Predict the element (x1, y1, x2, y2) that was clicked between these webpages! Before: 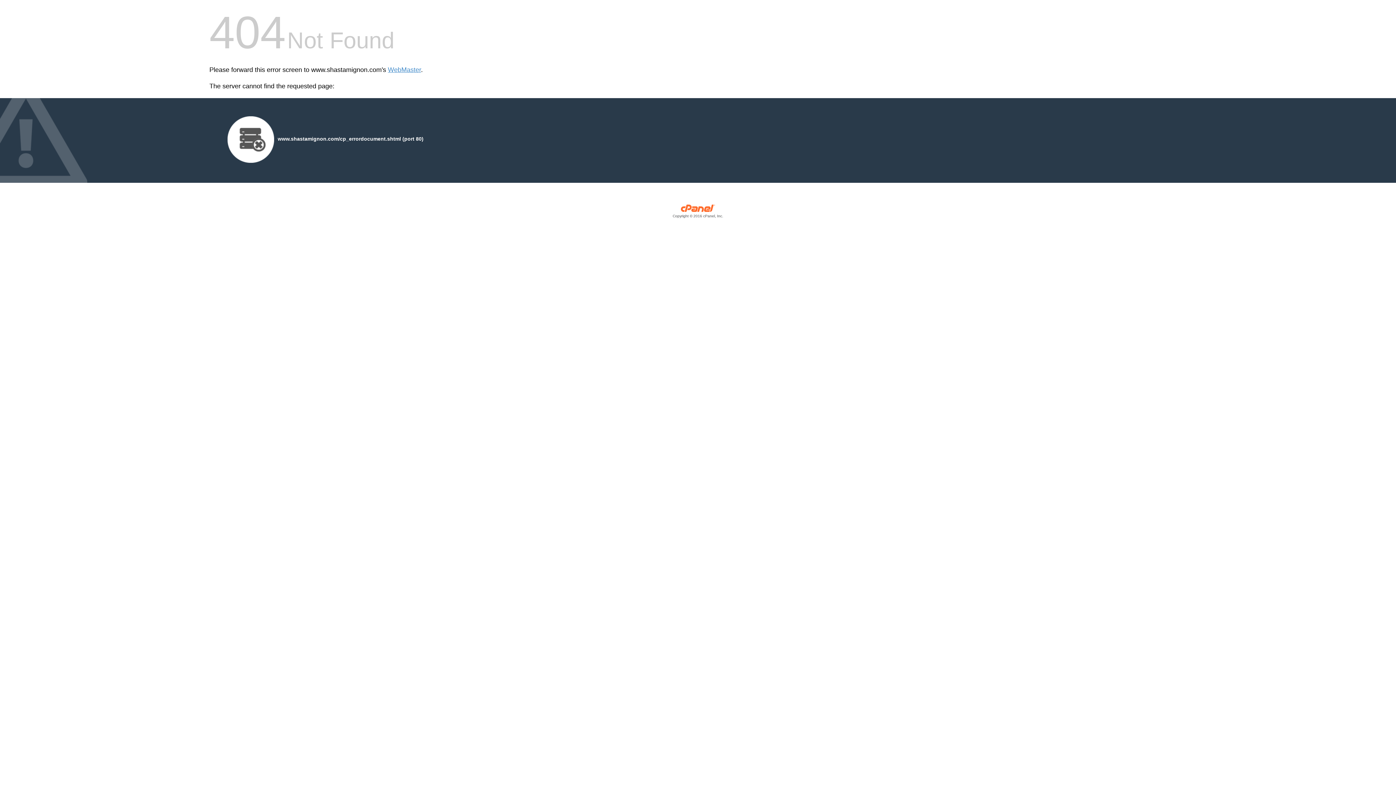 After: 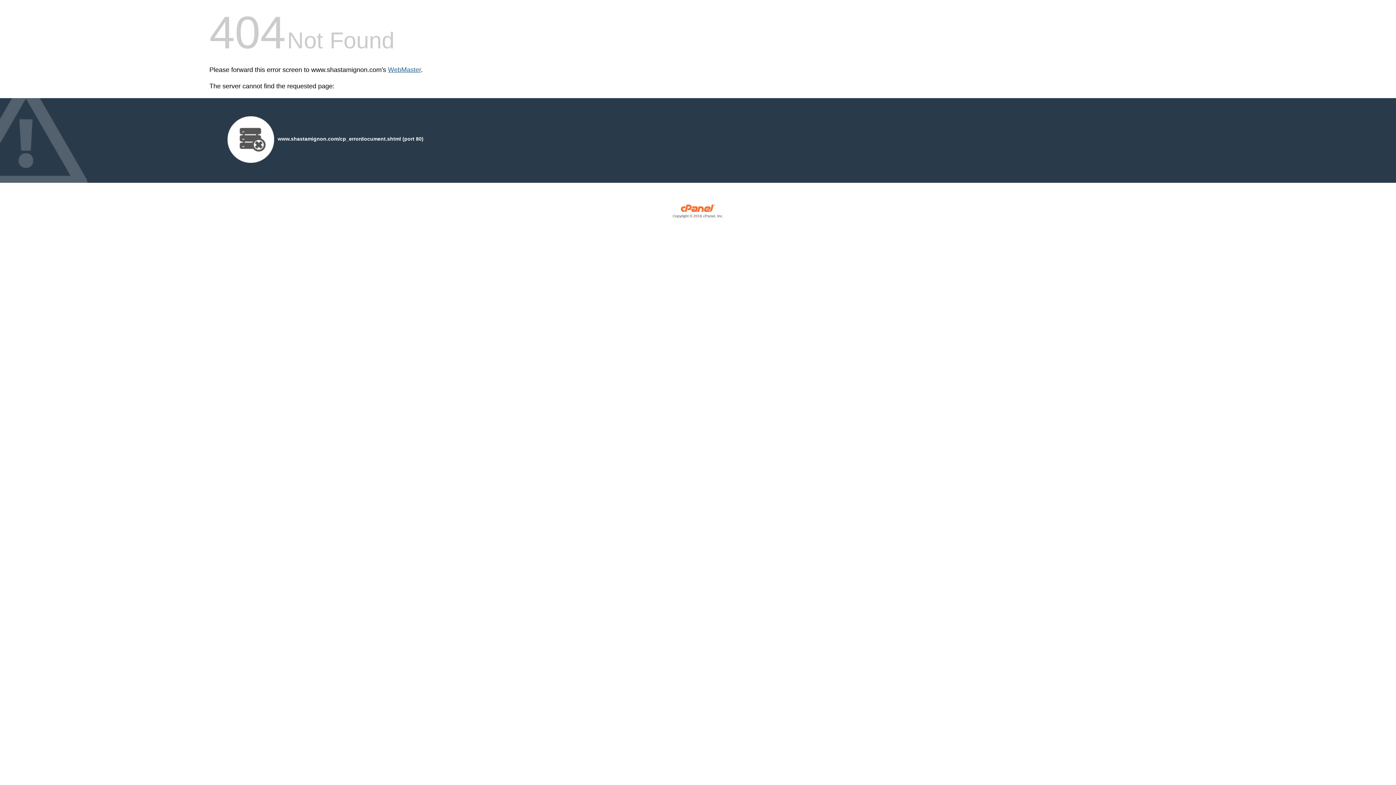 Action: bbox: (388, 66, 421, 73) label: WebMaster